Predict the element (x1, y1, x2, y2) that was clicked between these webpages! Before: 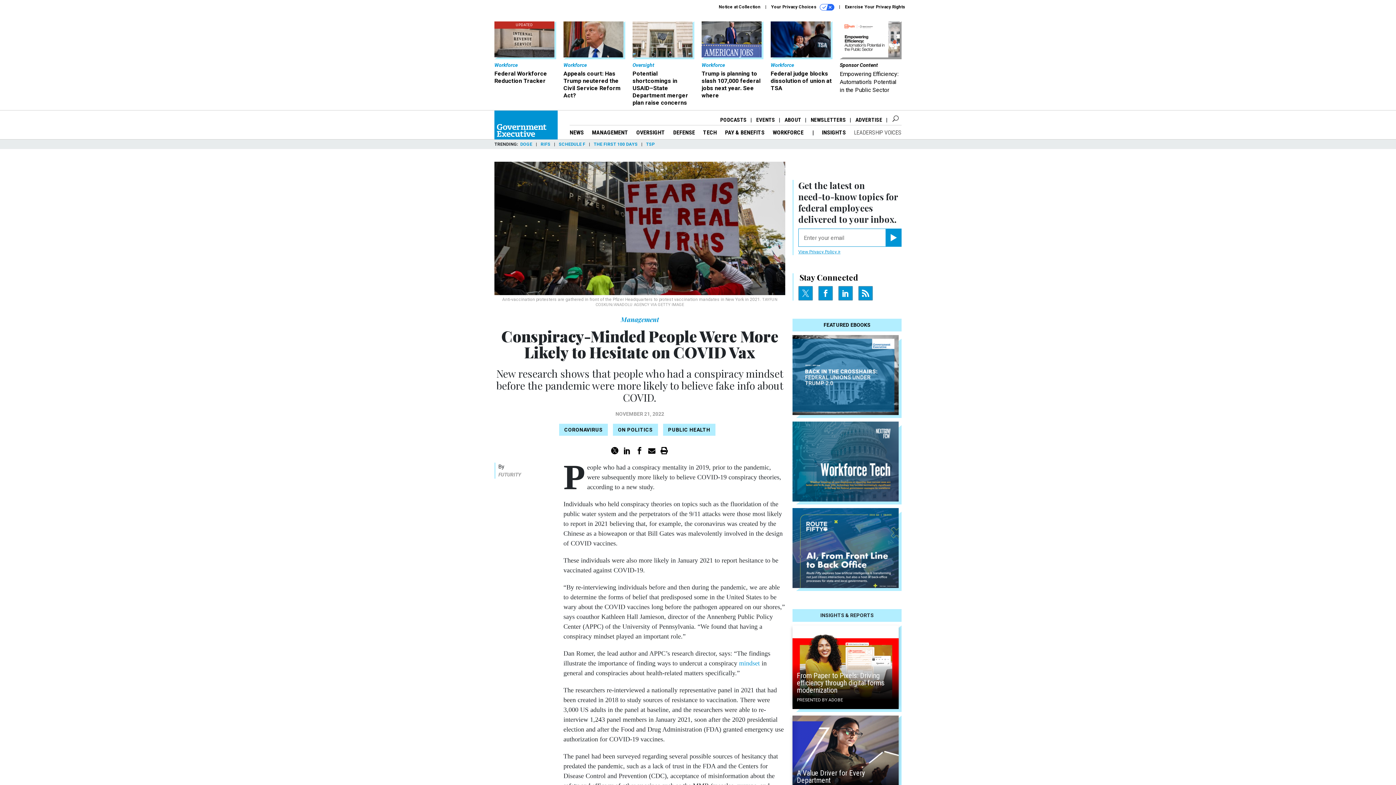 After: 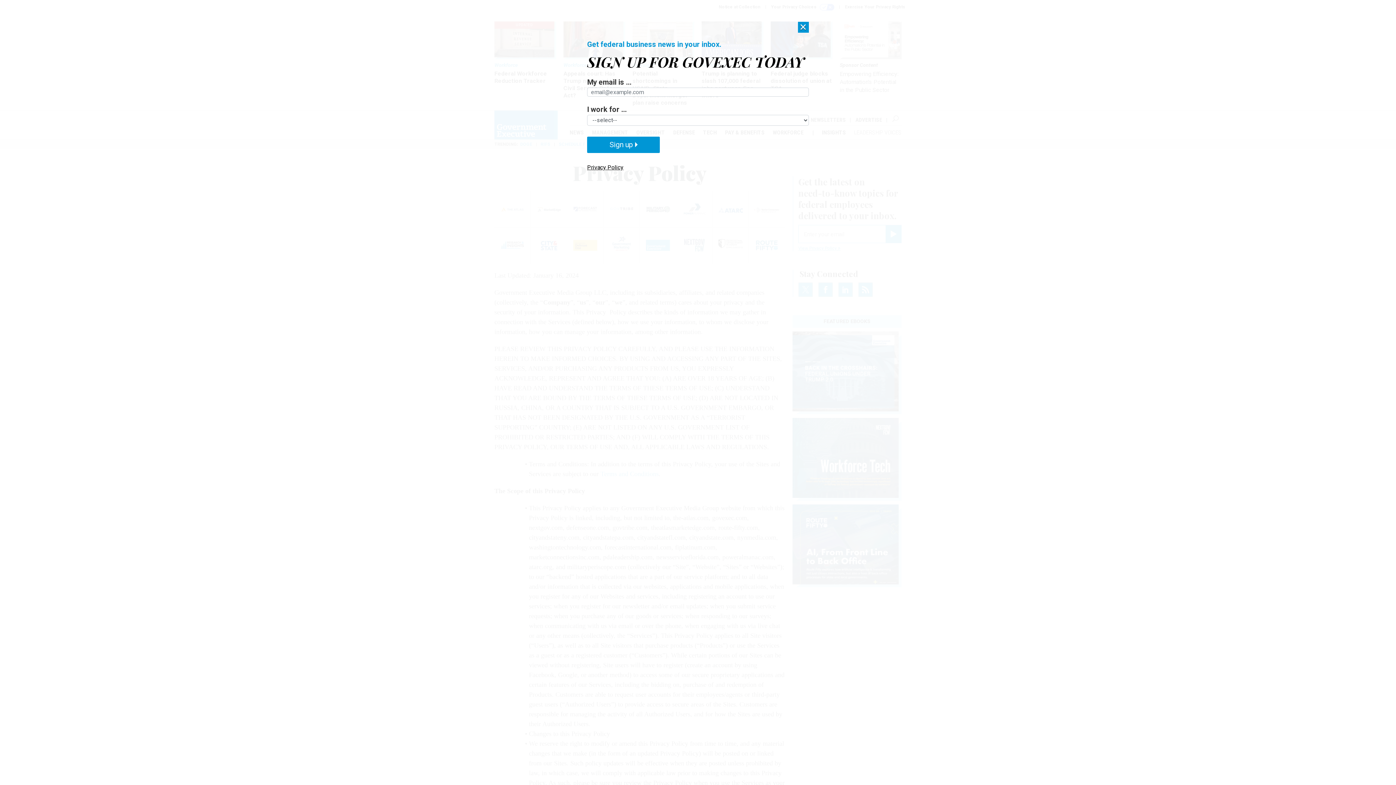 Action: label: View Privacy Policy  bbox: (798, 249, 840, 254)